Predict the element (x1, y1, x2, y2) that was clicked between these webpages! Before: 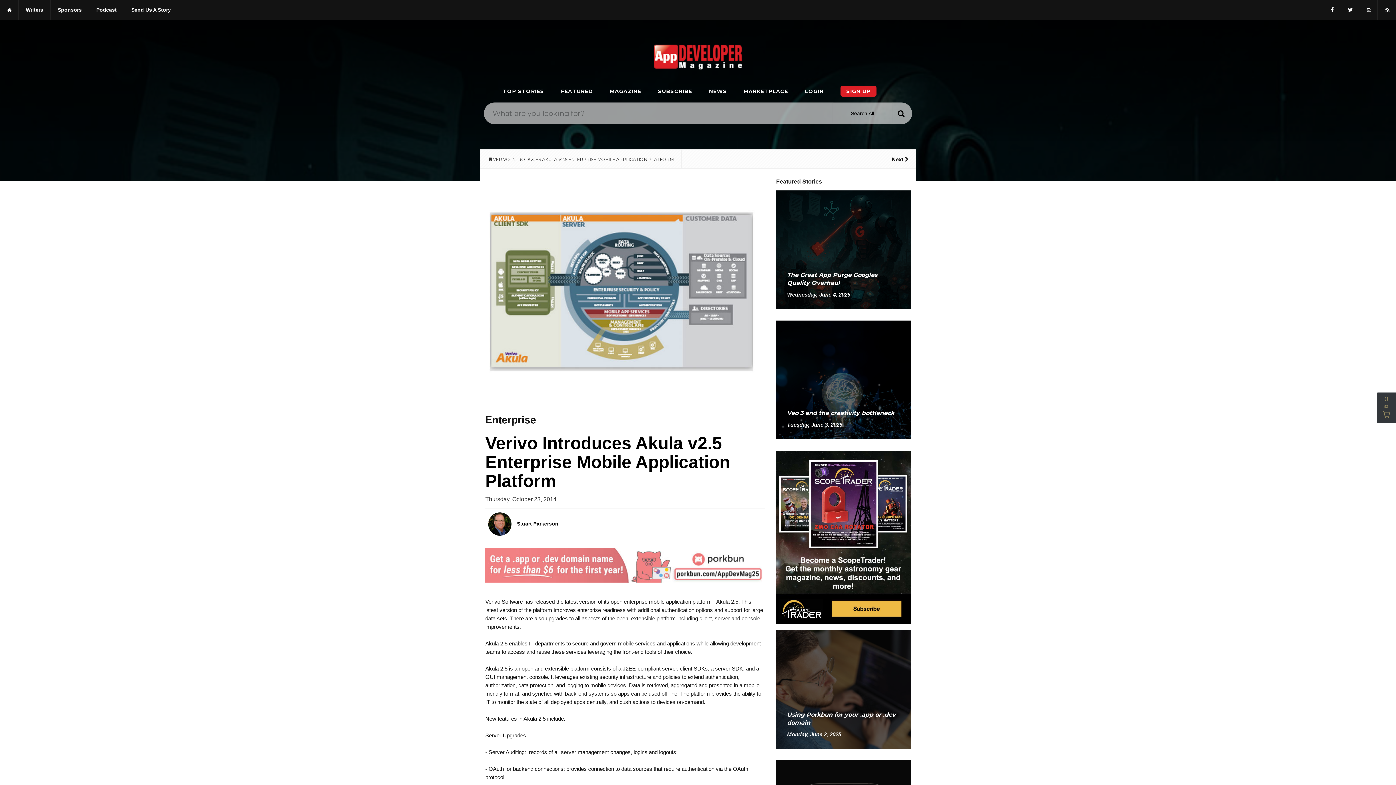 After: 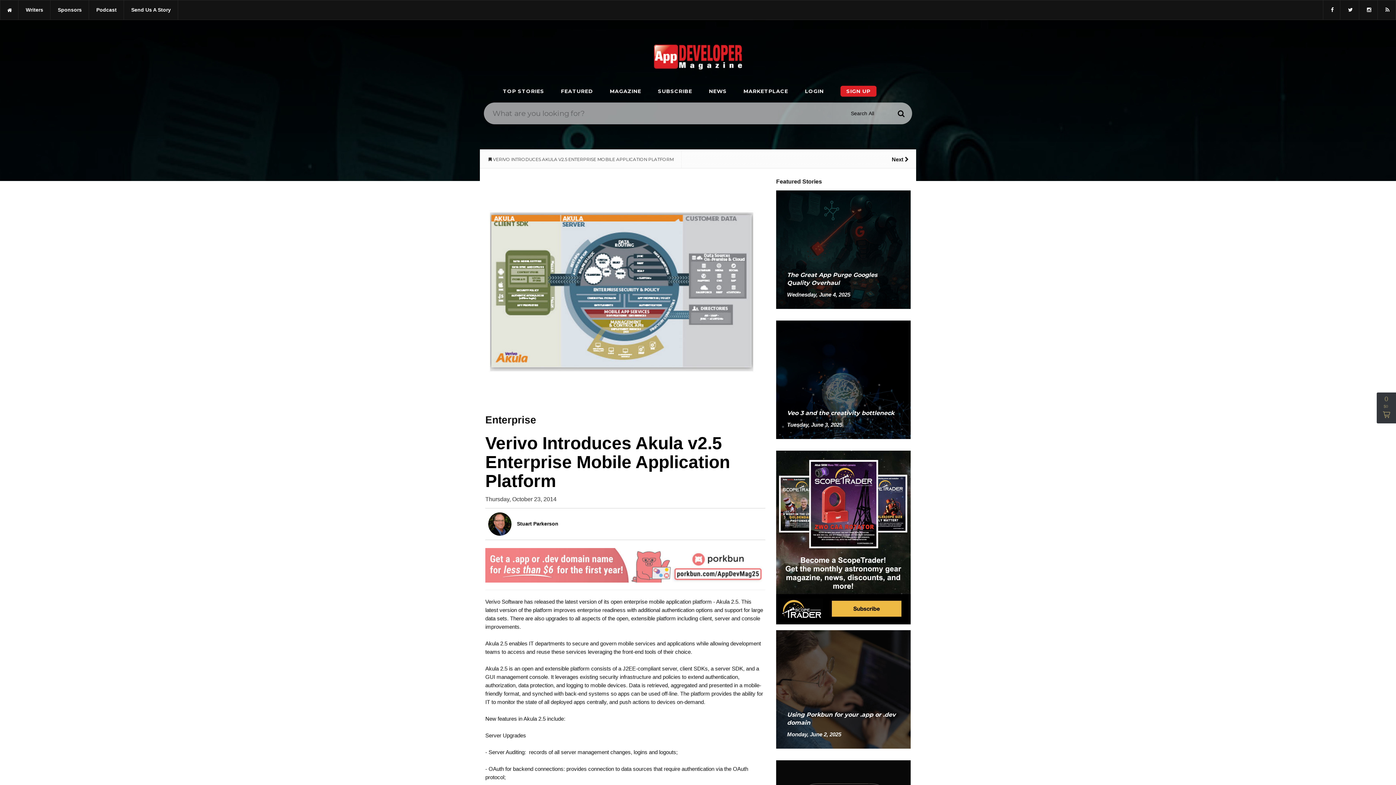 Action: bbox: (892, 104, 910, 122)